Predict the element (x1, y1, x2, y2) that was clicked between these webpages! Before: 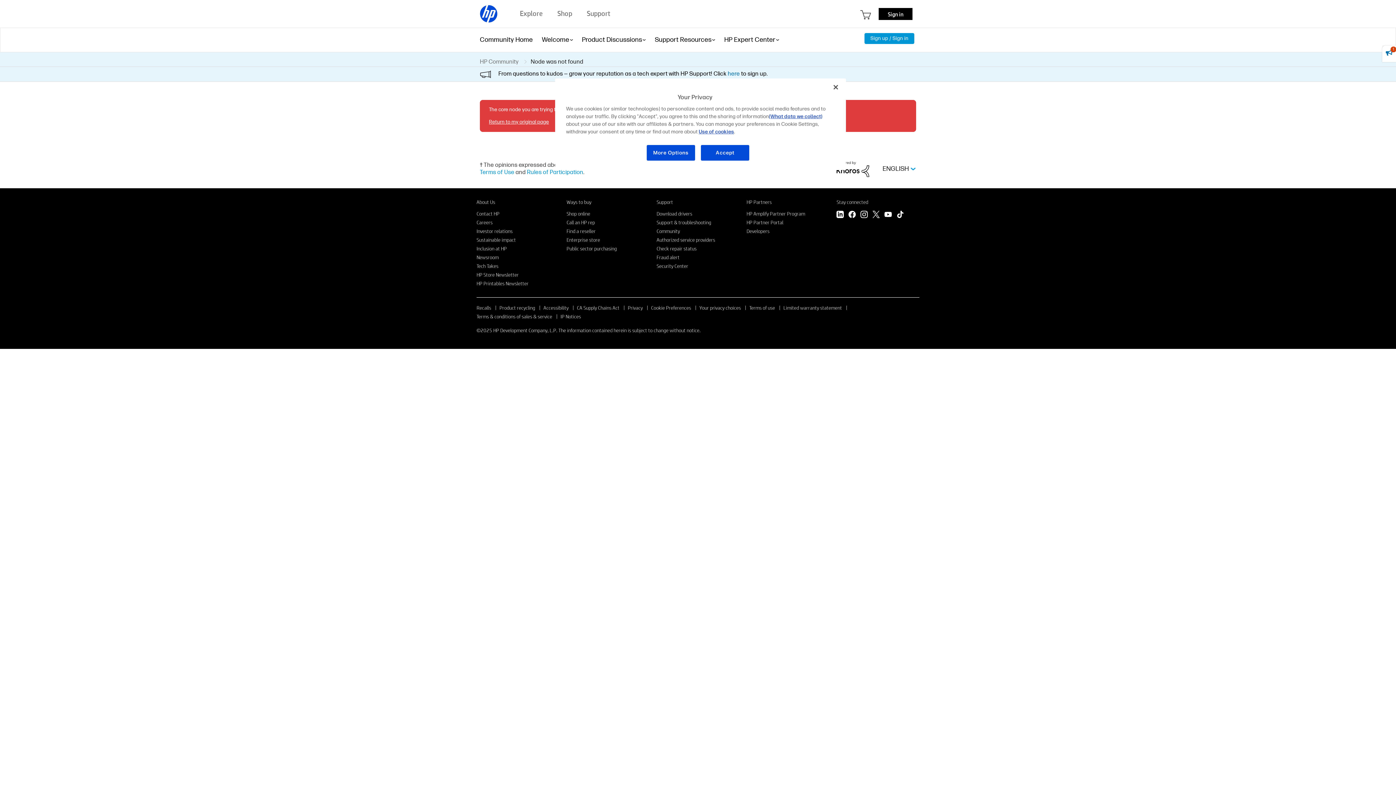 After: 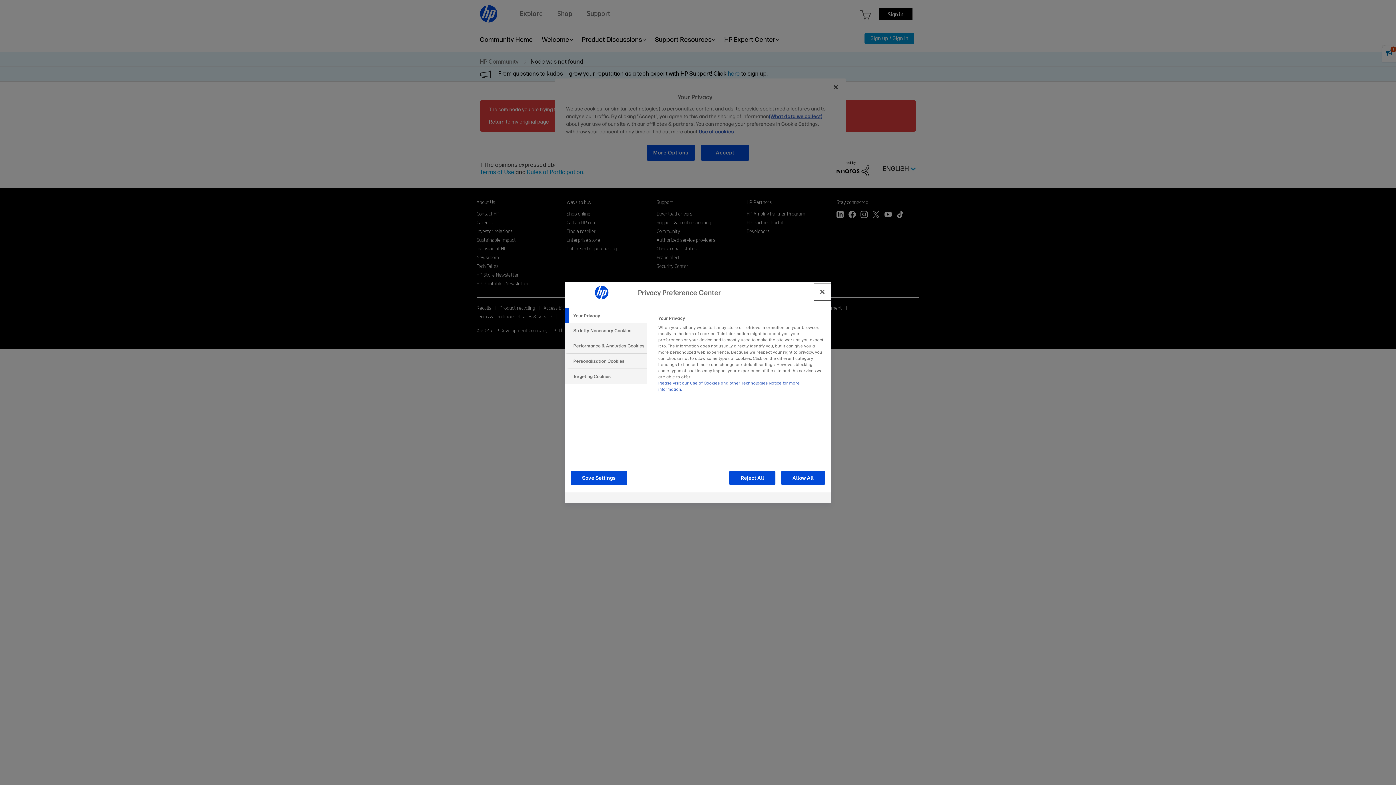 Action: label: More Options bbox: (646, 144, 695, 161)